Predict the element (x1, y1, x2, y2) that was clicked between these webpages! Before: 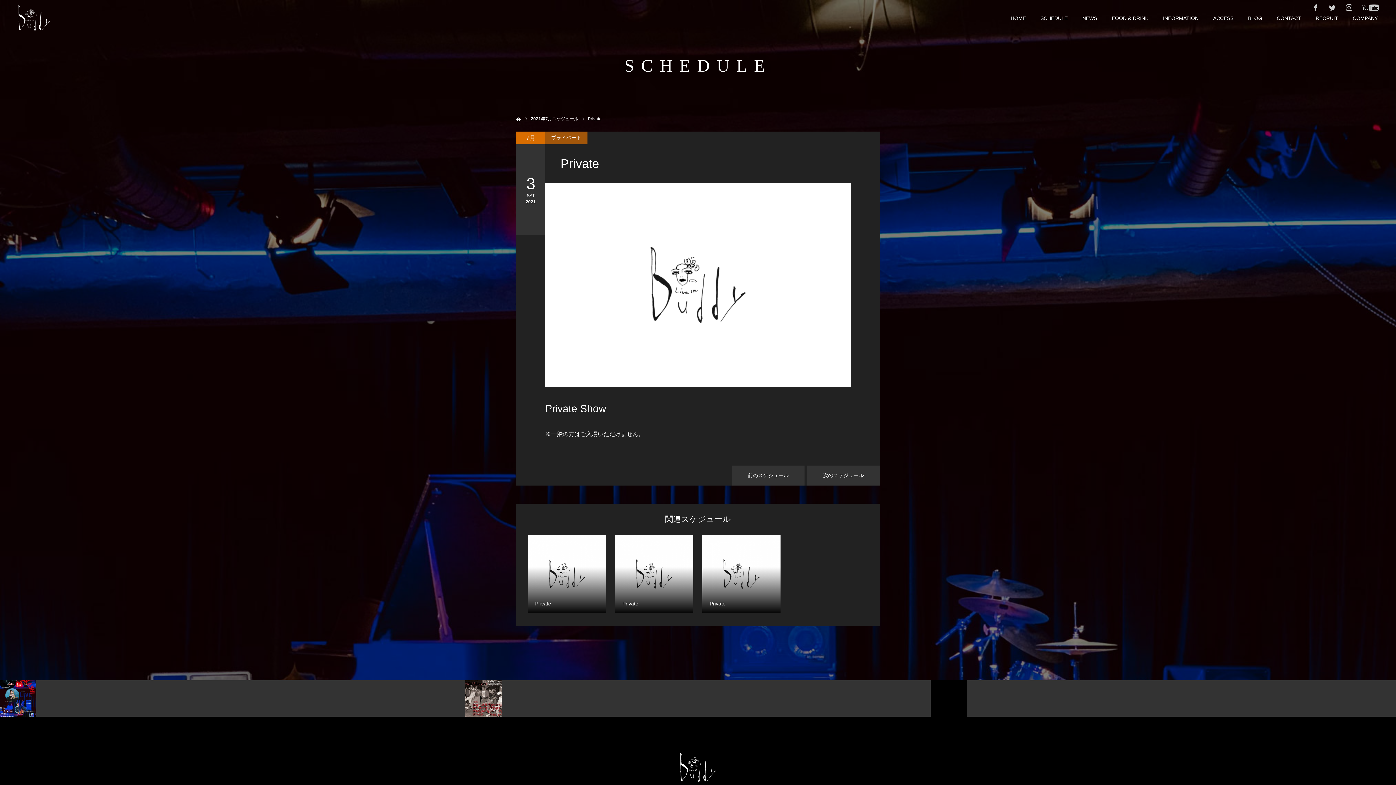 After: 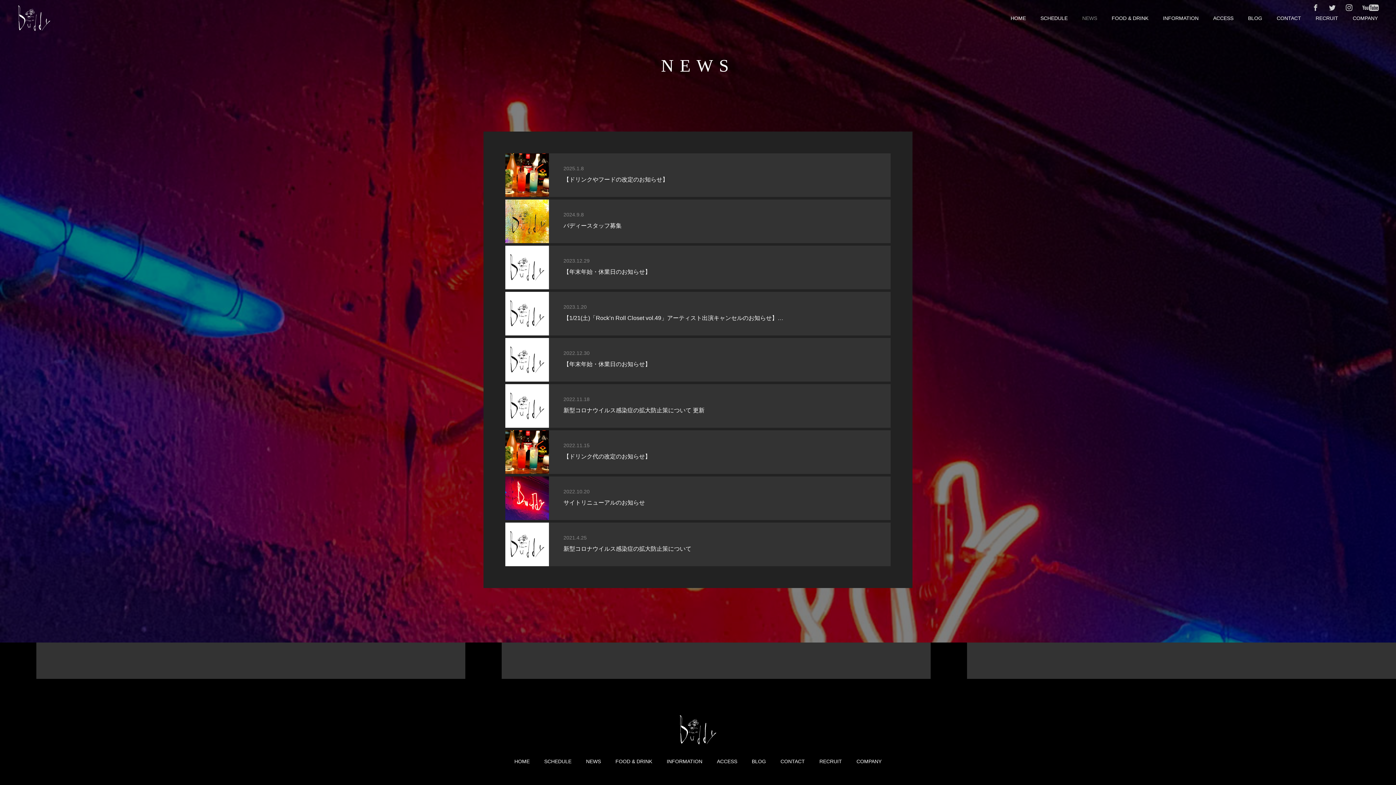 Action: label: NEWS bbox: (1082, 0, 1097, 36)